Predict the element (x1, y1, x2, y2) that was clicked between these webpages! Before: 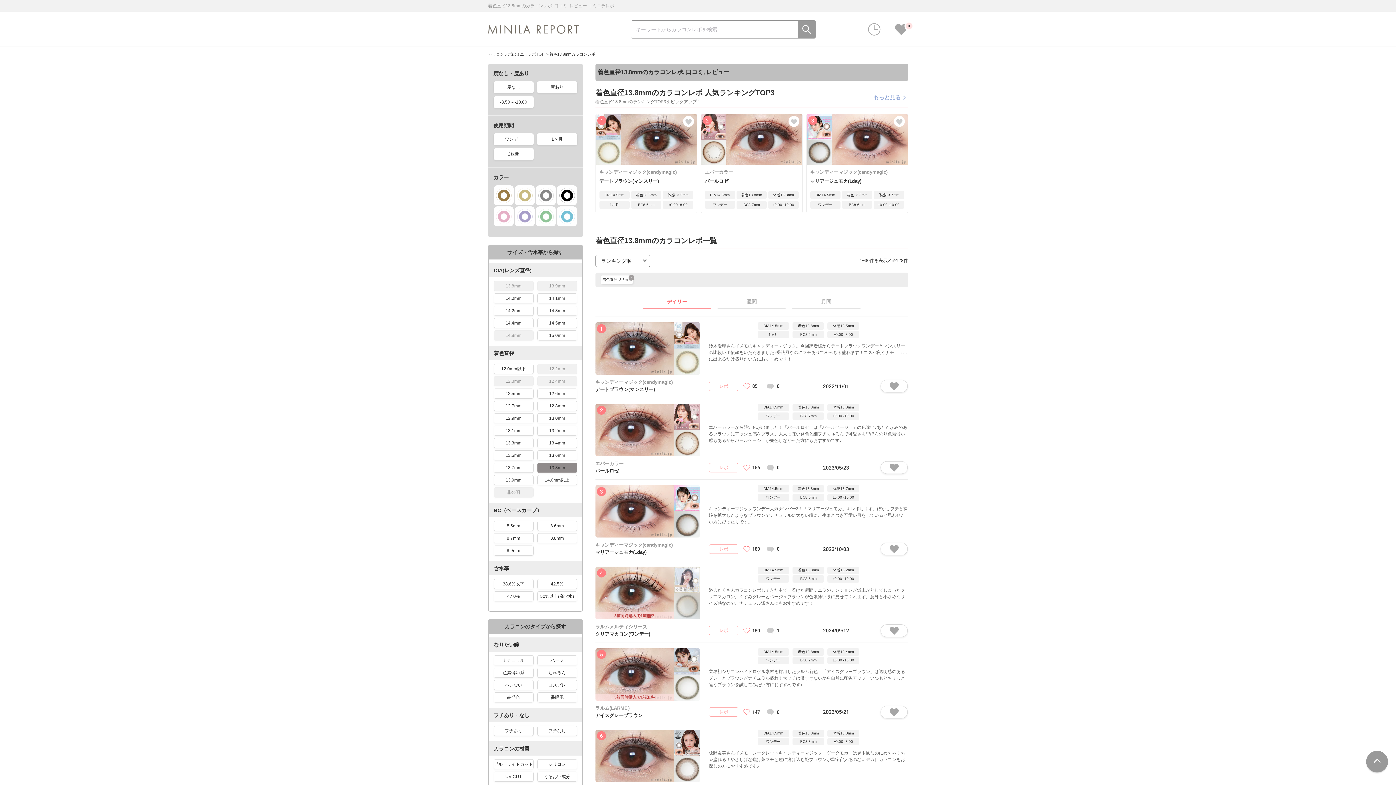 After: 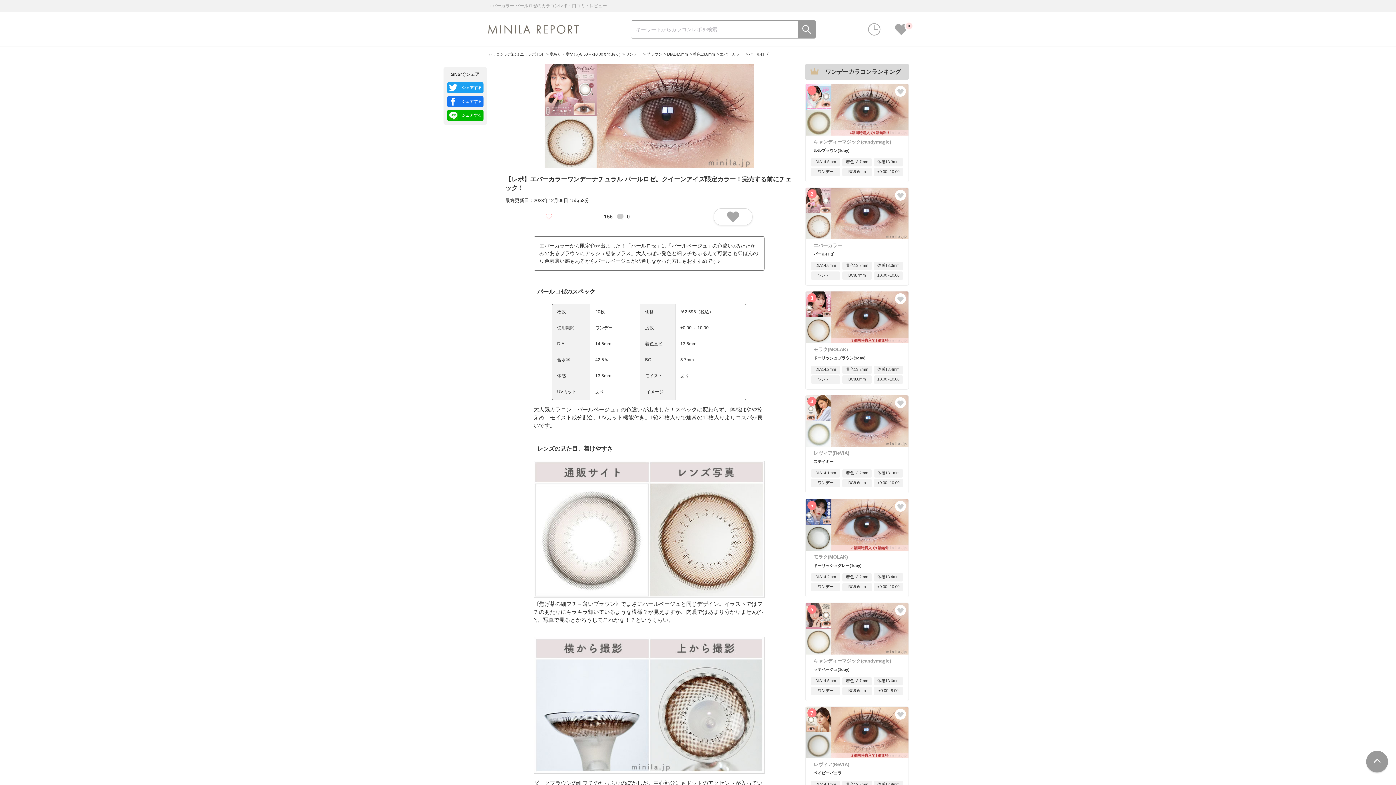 Action: label: DIA14.5mm
着色13.8mm
体感13.3mm
ワンデー
BC8.7mm
±0.00 -10.00

エバーカラーから限定色が出ました！「パールロゼ」は「パールベージュ」の色違い♪あたたかみのあるブラウンにアッシュ感をプラス。大人っぽい発色と細フチちゅるんで可愛さも♡ほんのり色素薄い感もあるからパールベージュが発色しなかった方にもおすすめです♪

エバーカラー
パールロゼ
レポ
156
0
2023/05/23 bbox: (595, 398, 908, 479)